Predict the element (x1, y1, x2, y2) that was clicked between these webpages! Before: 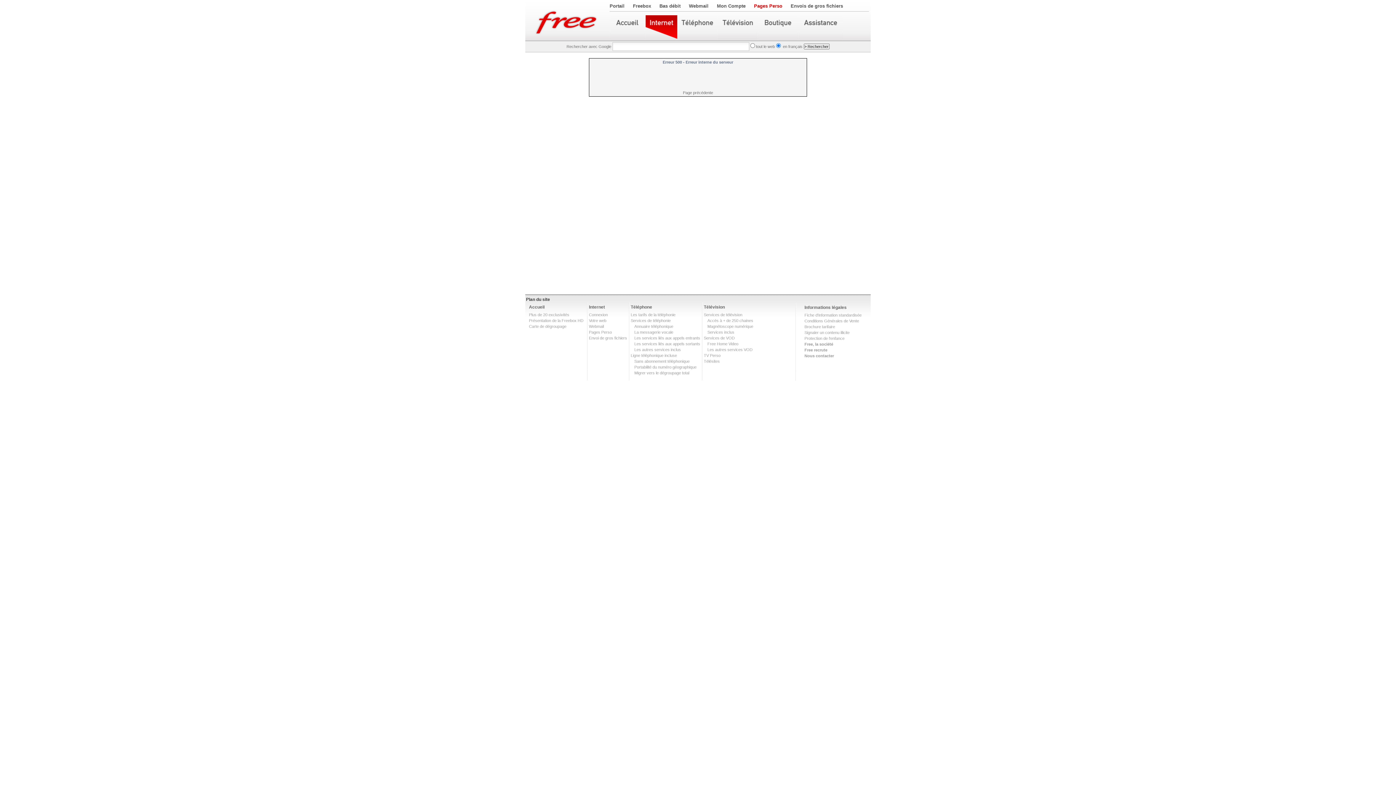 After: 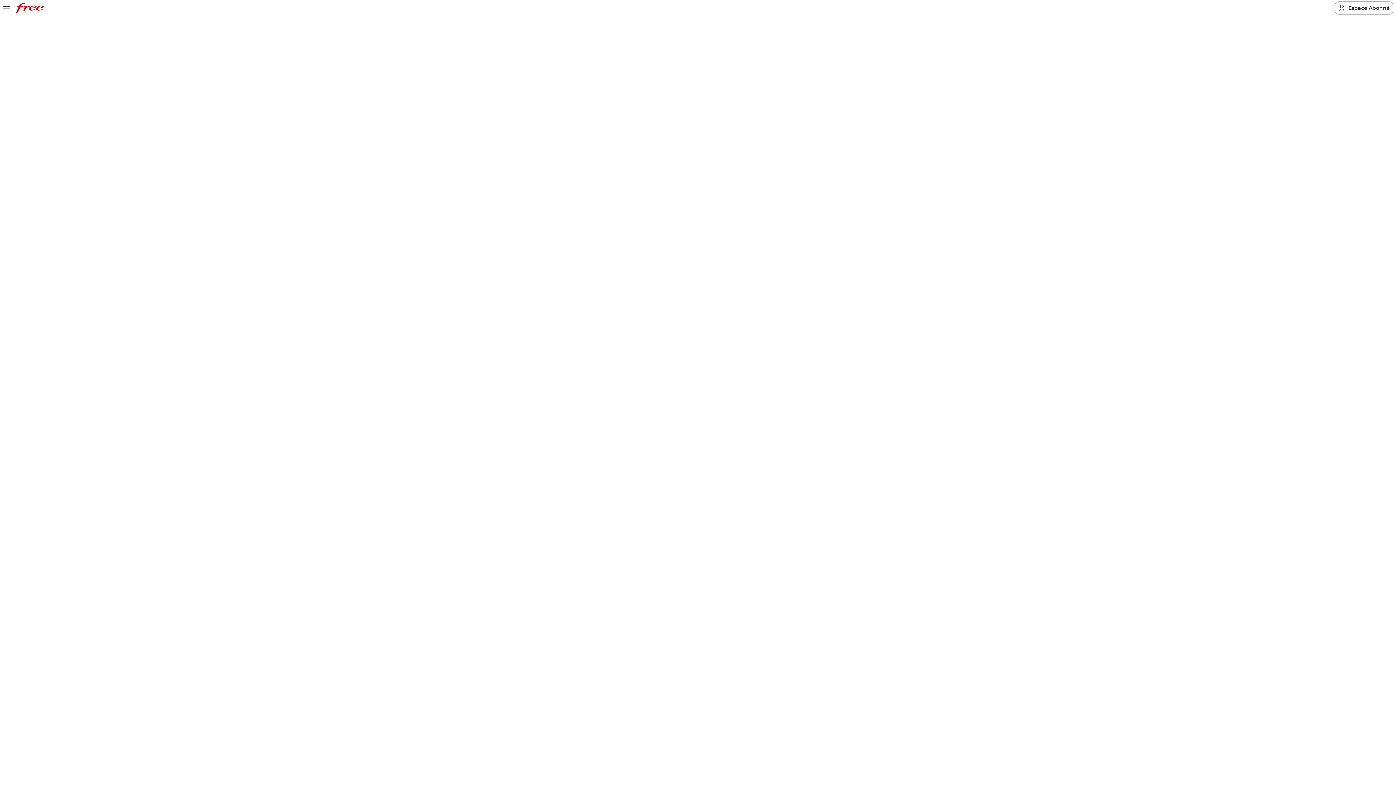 Action: bbox: (707, 318, 753, 322) label: Accès à + de 250 chaines